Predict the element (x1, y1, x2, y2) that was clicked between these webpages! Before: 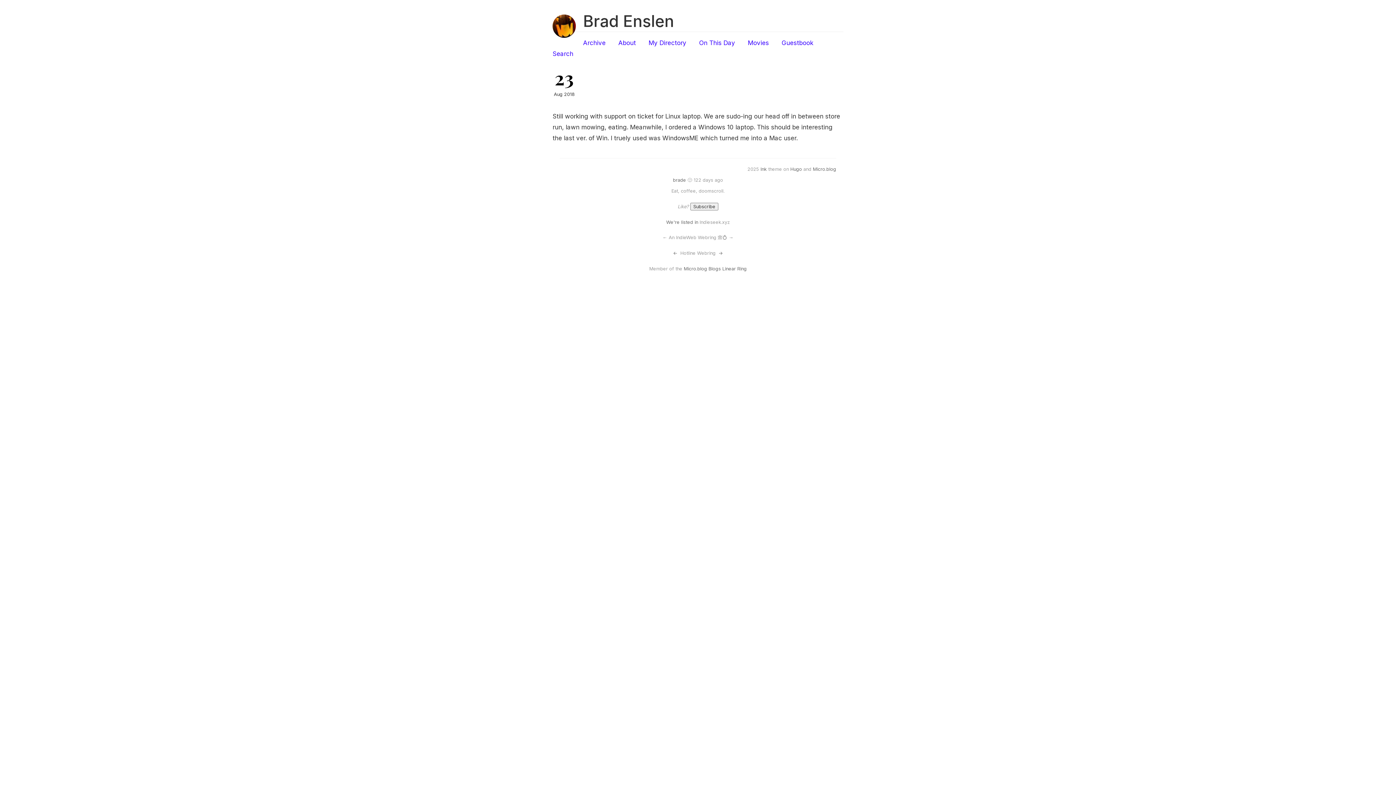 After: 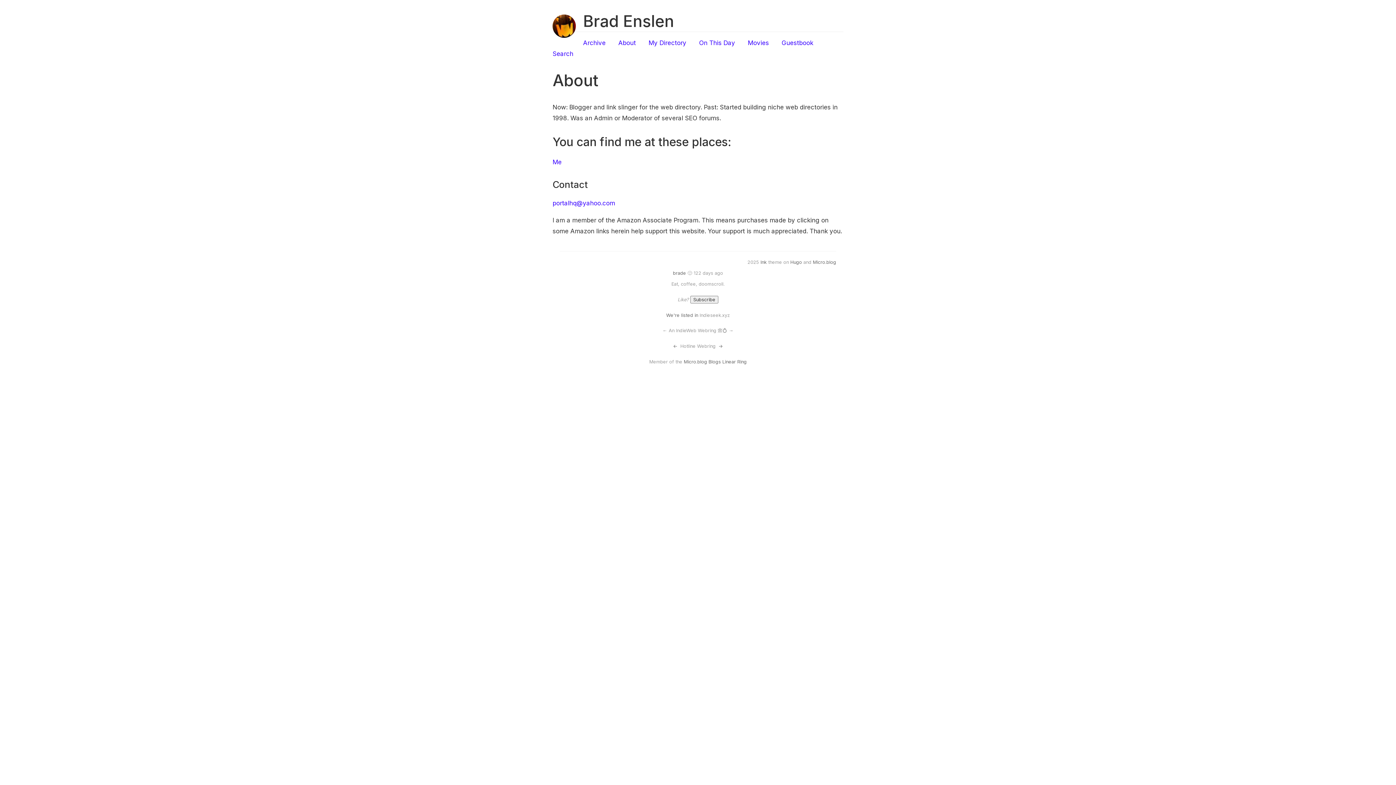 Action: bbox: (618, 39, 636, 46) label: About